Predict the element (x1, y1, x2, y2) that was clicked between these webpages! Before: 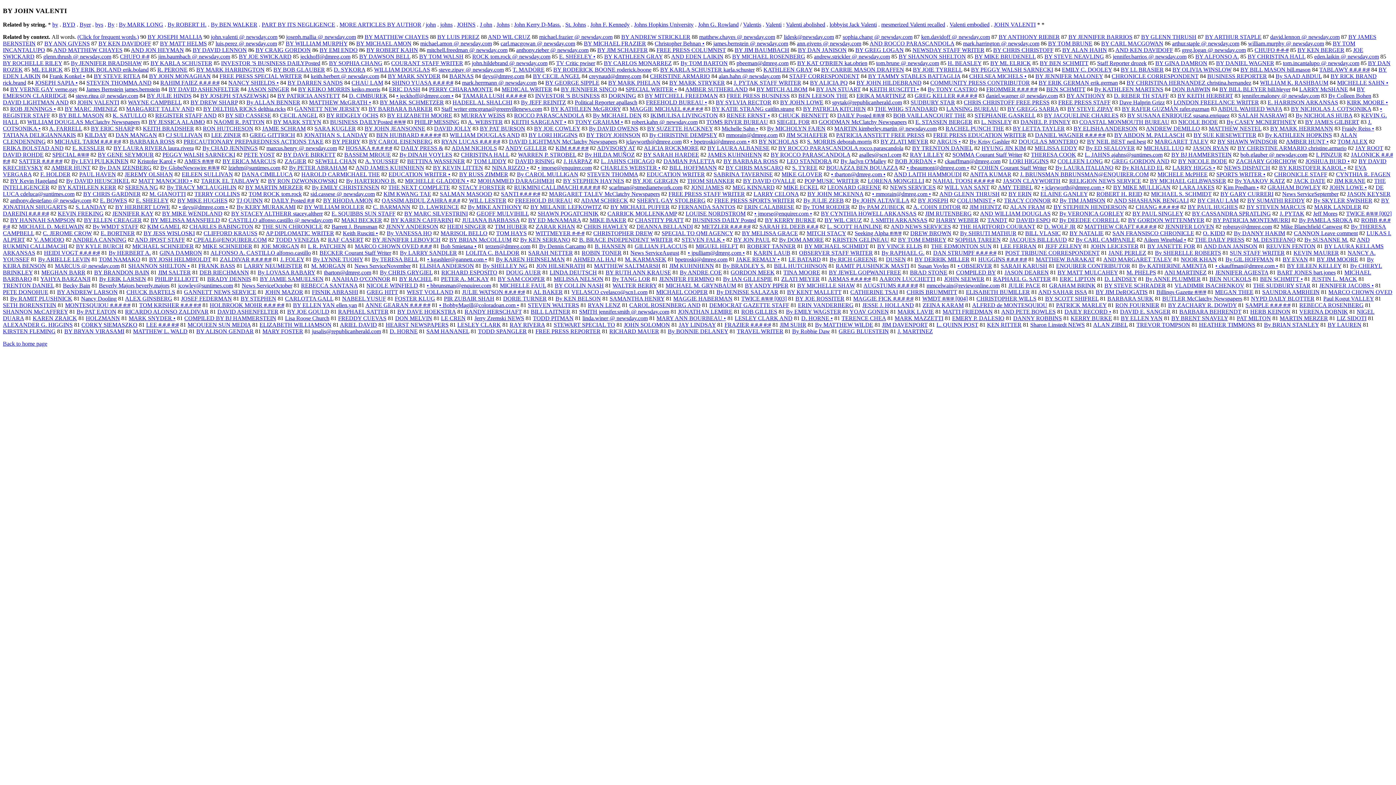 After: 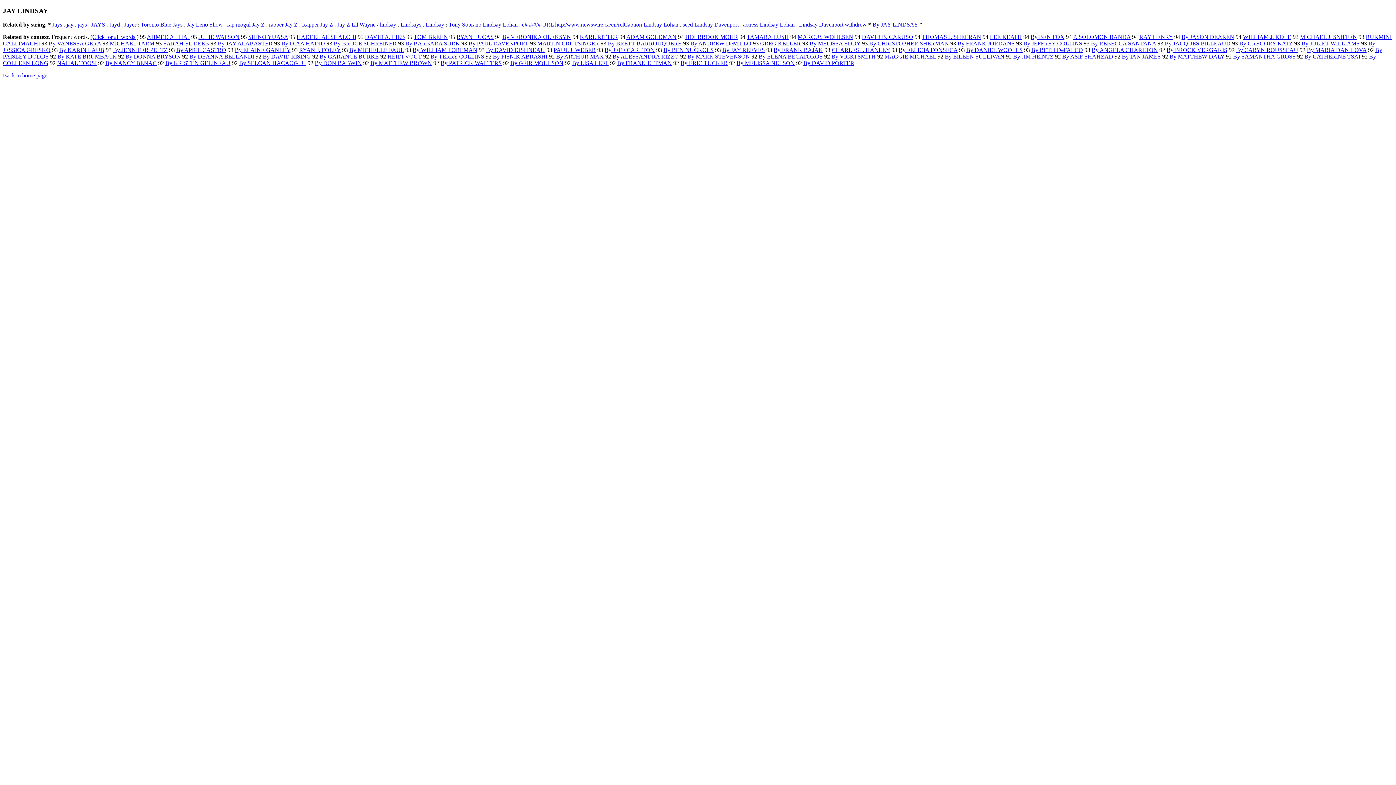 Action: bbox: (678, 321, 716, 328) label: JAY LINDSAY